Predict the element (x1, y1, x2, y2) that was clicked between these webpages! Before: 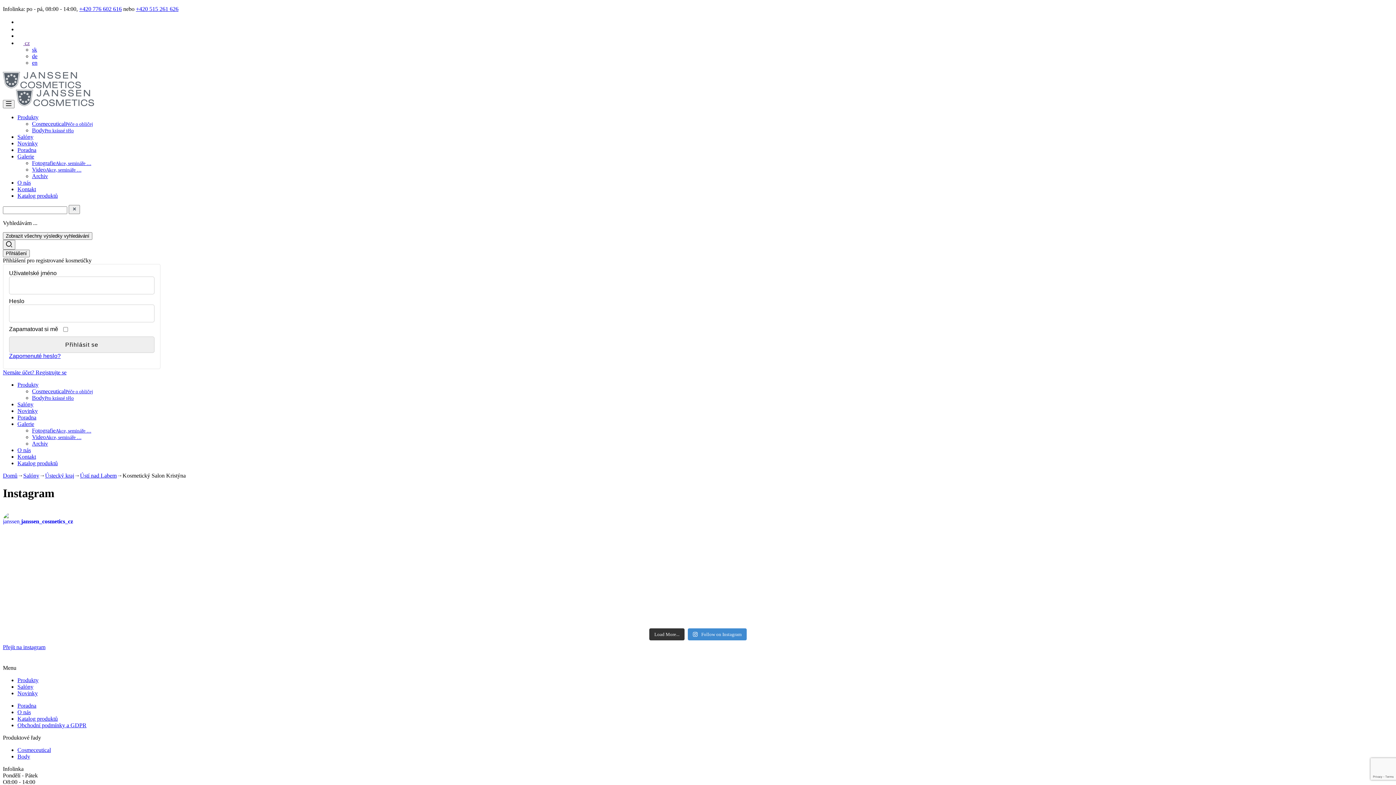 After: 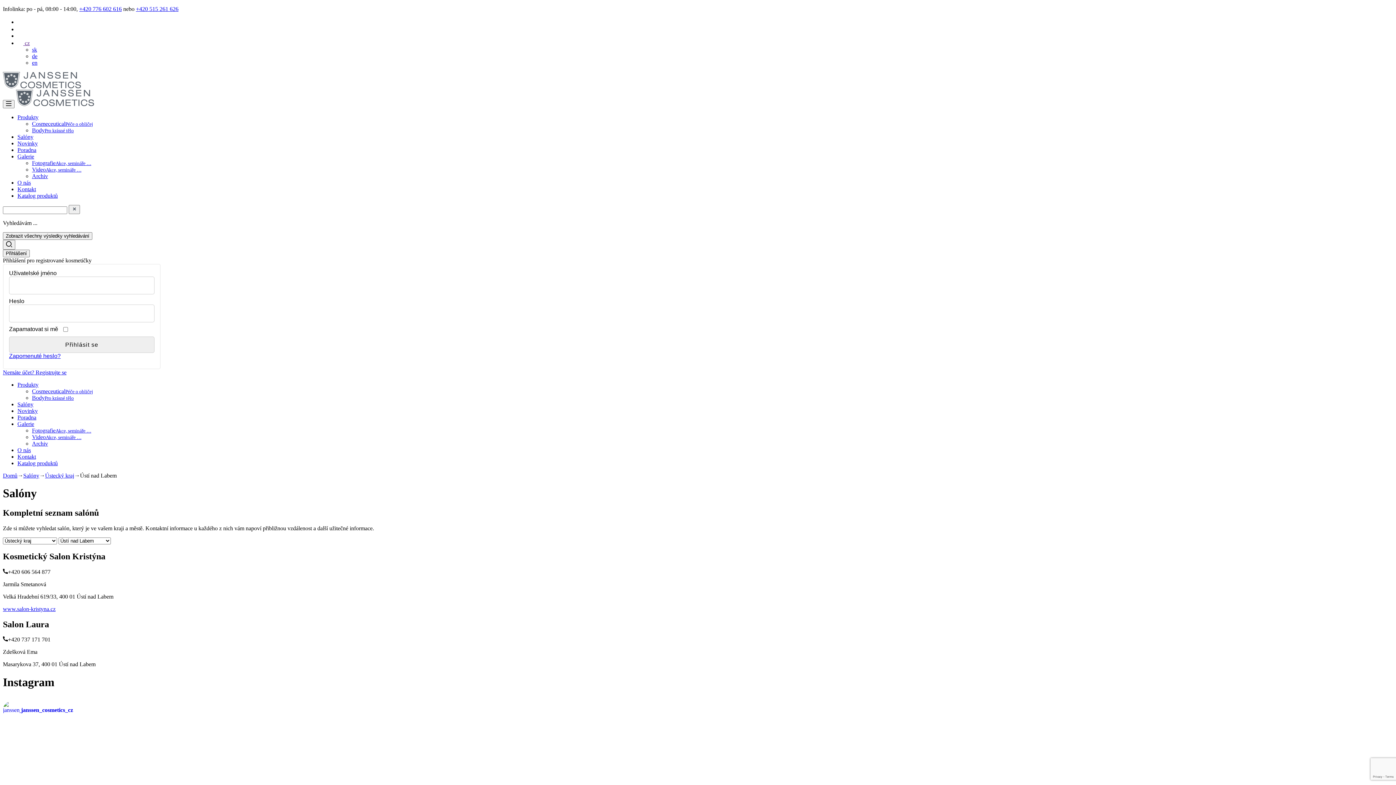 Action: label: Ústí nad Labem bbox: (80, 472, 116, 478)